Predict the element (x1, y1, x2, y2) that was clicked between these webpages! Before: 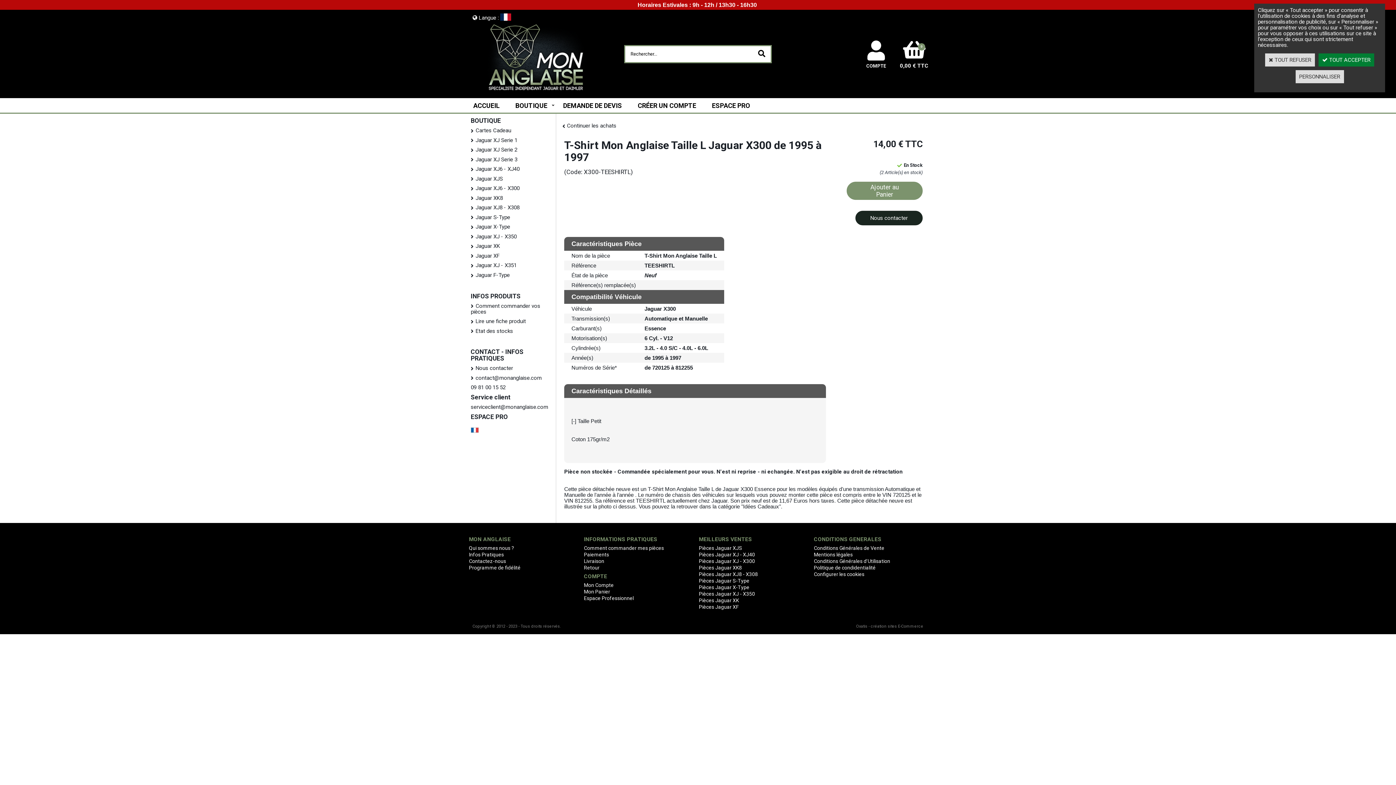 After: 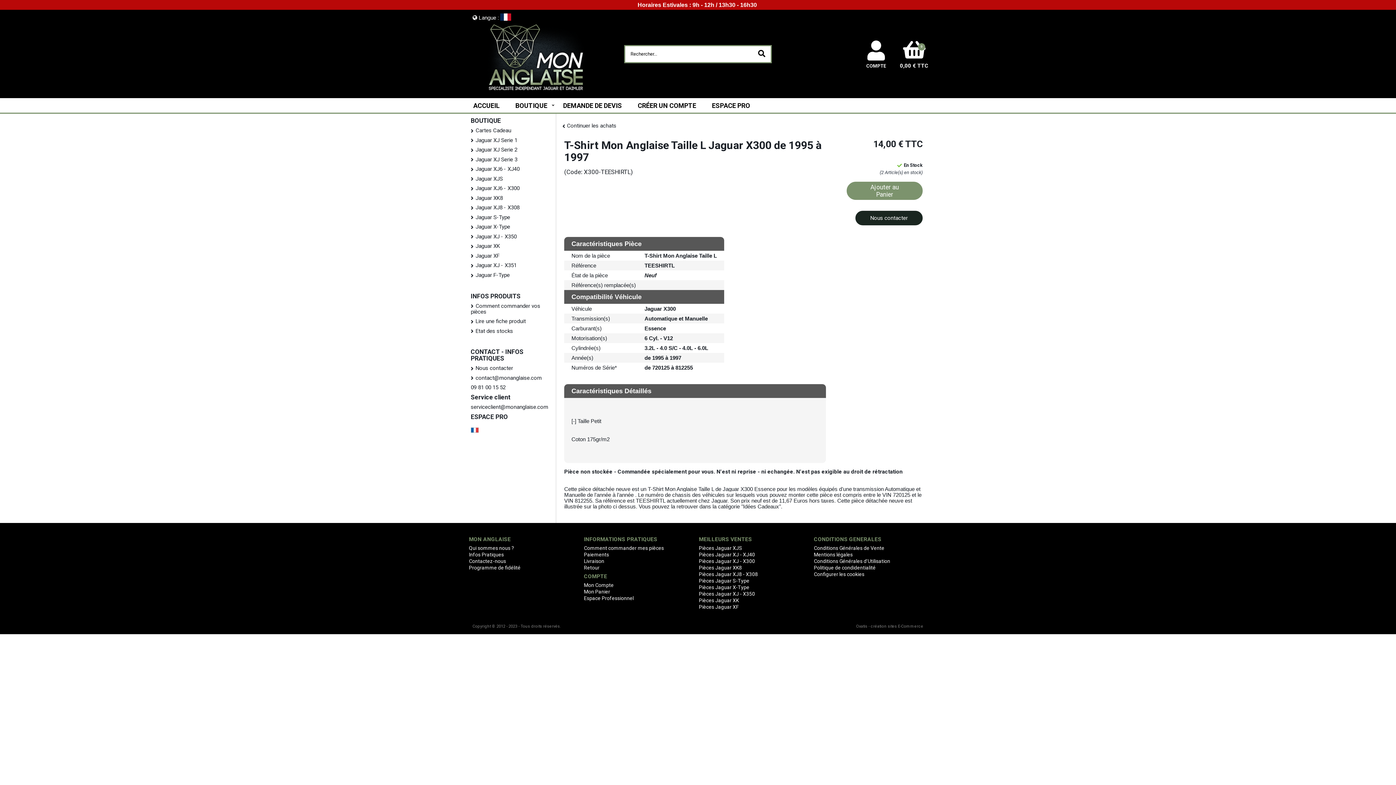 Action: label:  TOUT ACCEPTER bbox: (1318, 53, 1374, 66)